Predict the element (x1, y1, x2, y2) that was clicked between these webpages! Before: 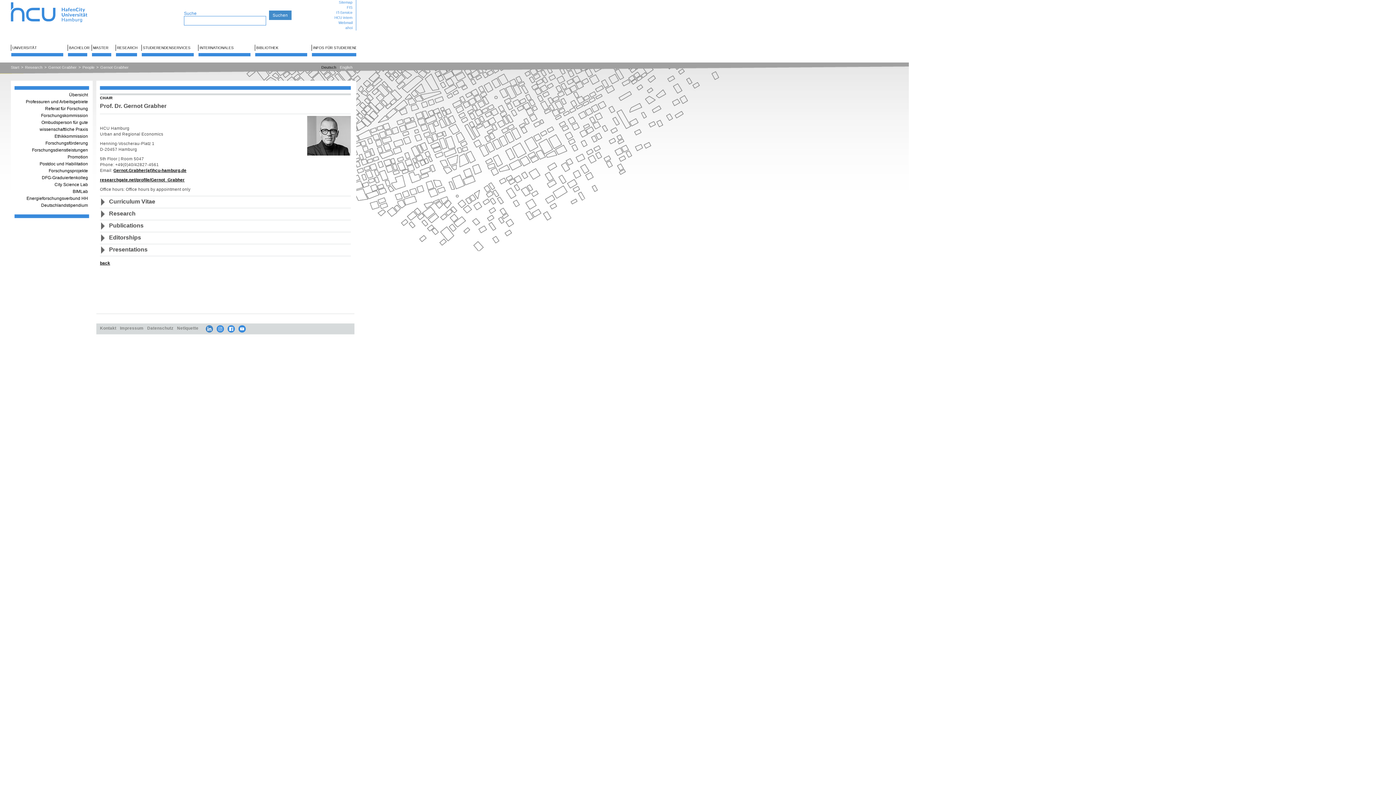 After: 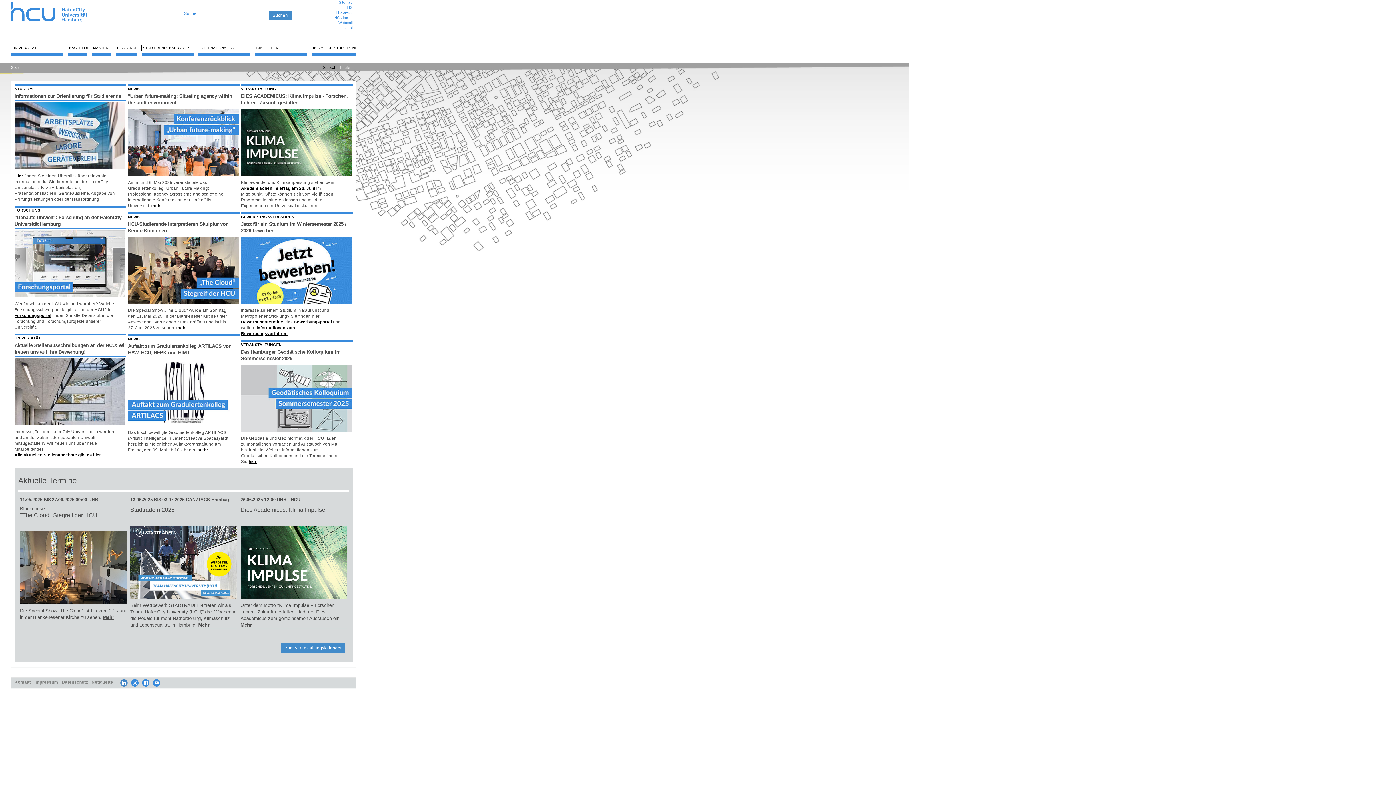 Action: bbox: (10, 0, 100, 5)